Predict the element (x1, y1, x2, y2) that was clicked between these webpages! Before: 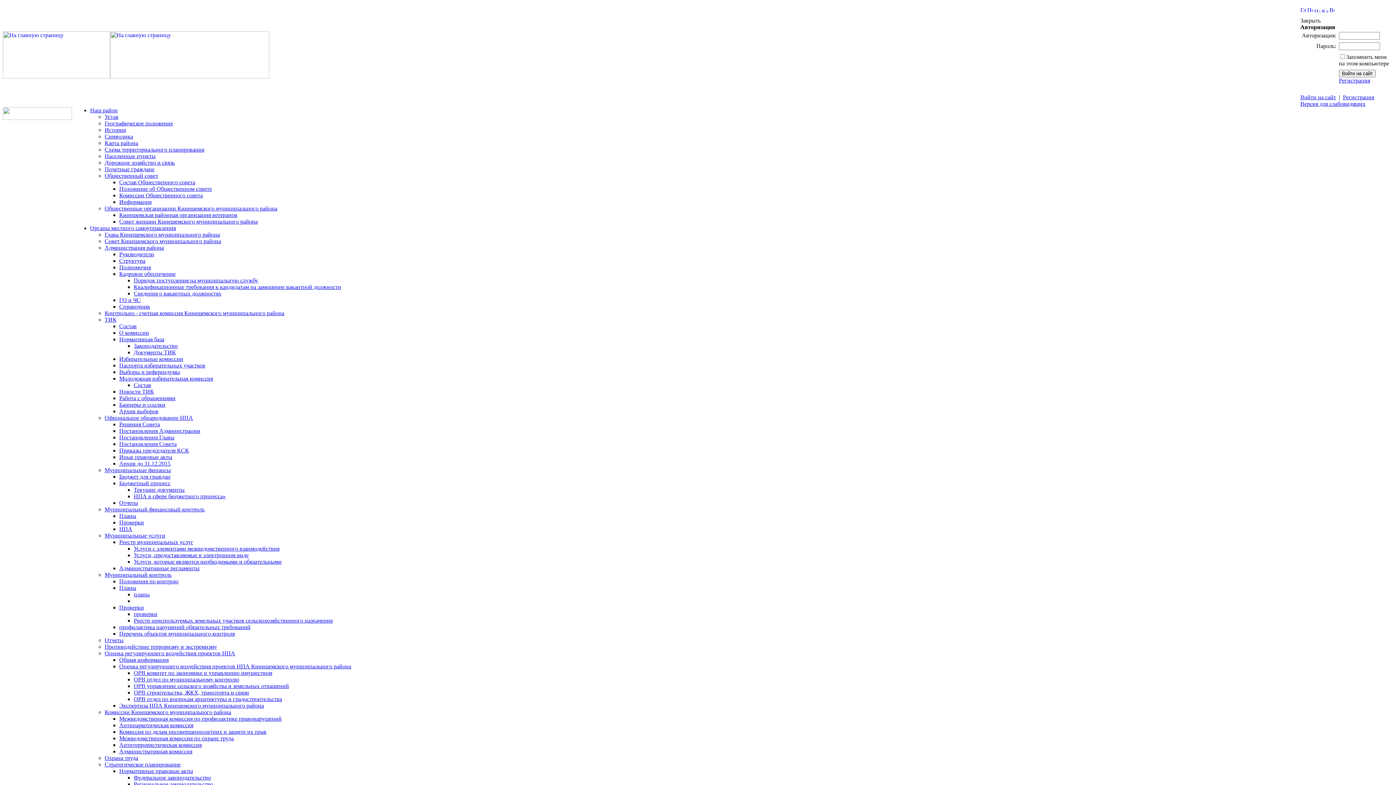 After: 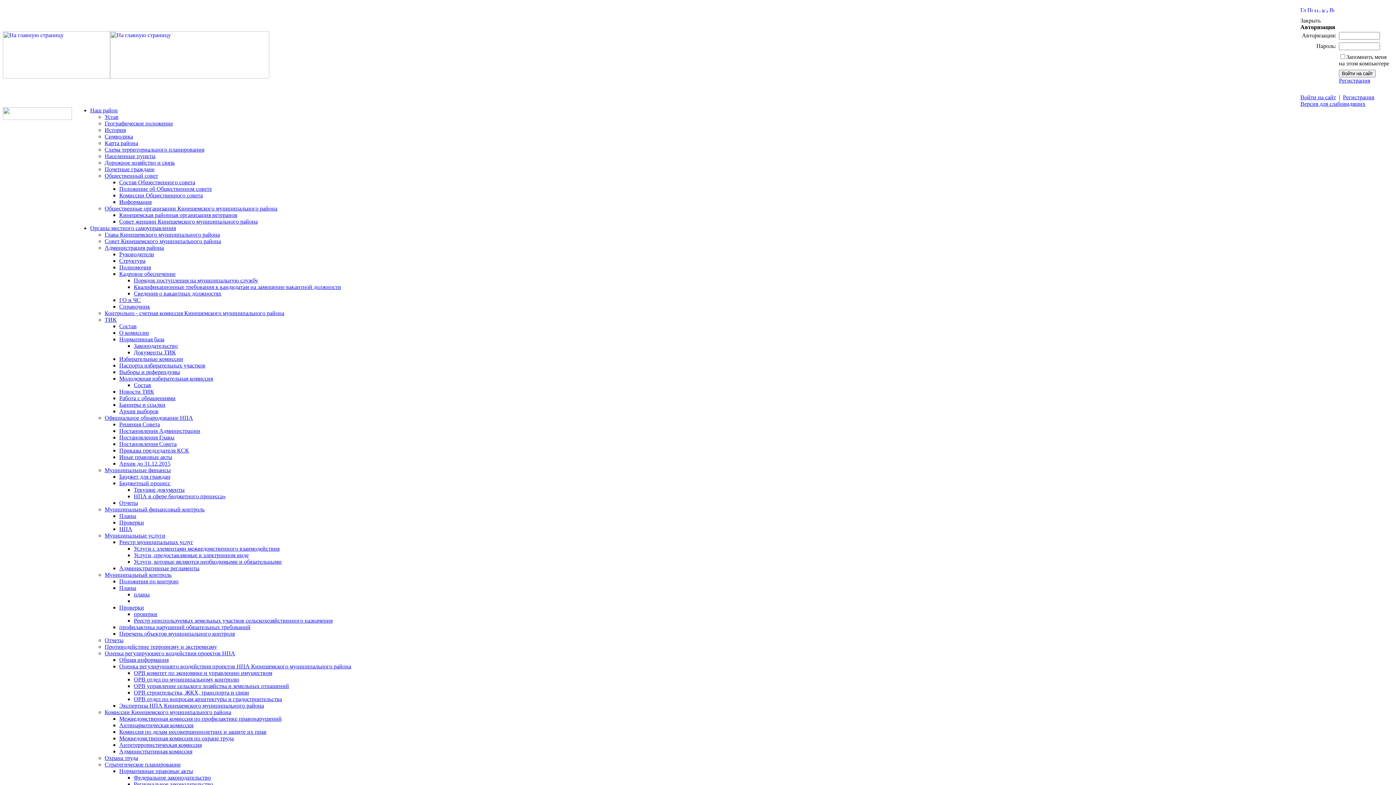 Action: label: Совет женщин Кинешемского муниципального района bbox: (119, 218, 257, 224)